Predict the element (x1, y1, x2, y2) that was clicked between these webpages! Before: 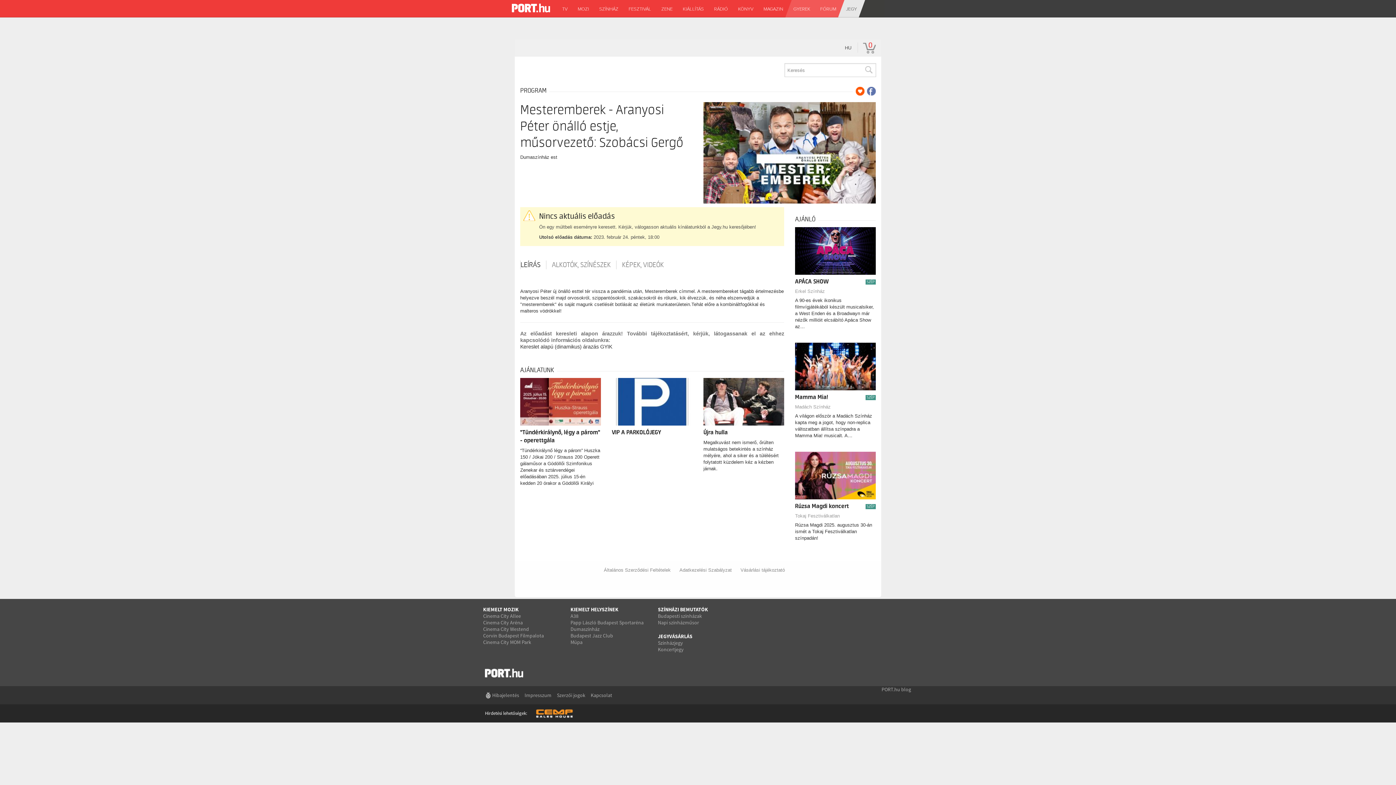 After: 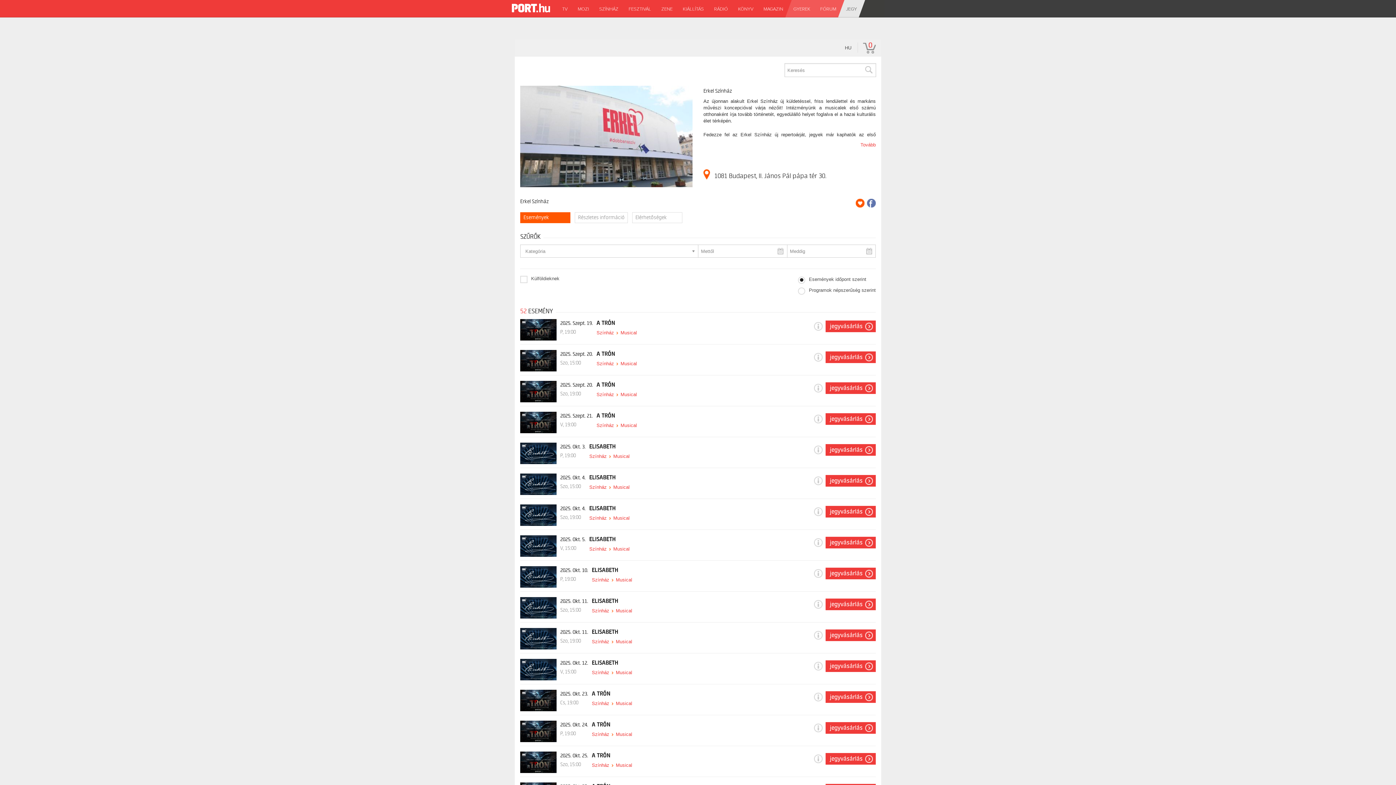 Action: label: Erkel Színház bbox: (795, 288, 825, 294)